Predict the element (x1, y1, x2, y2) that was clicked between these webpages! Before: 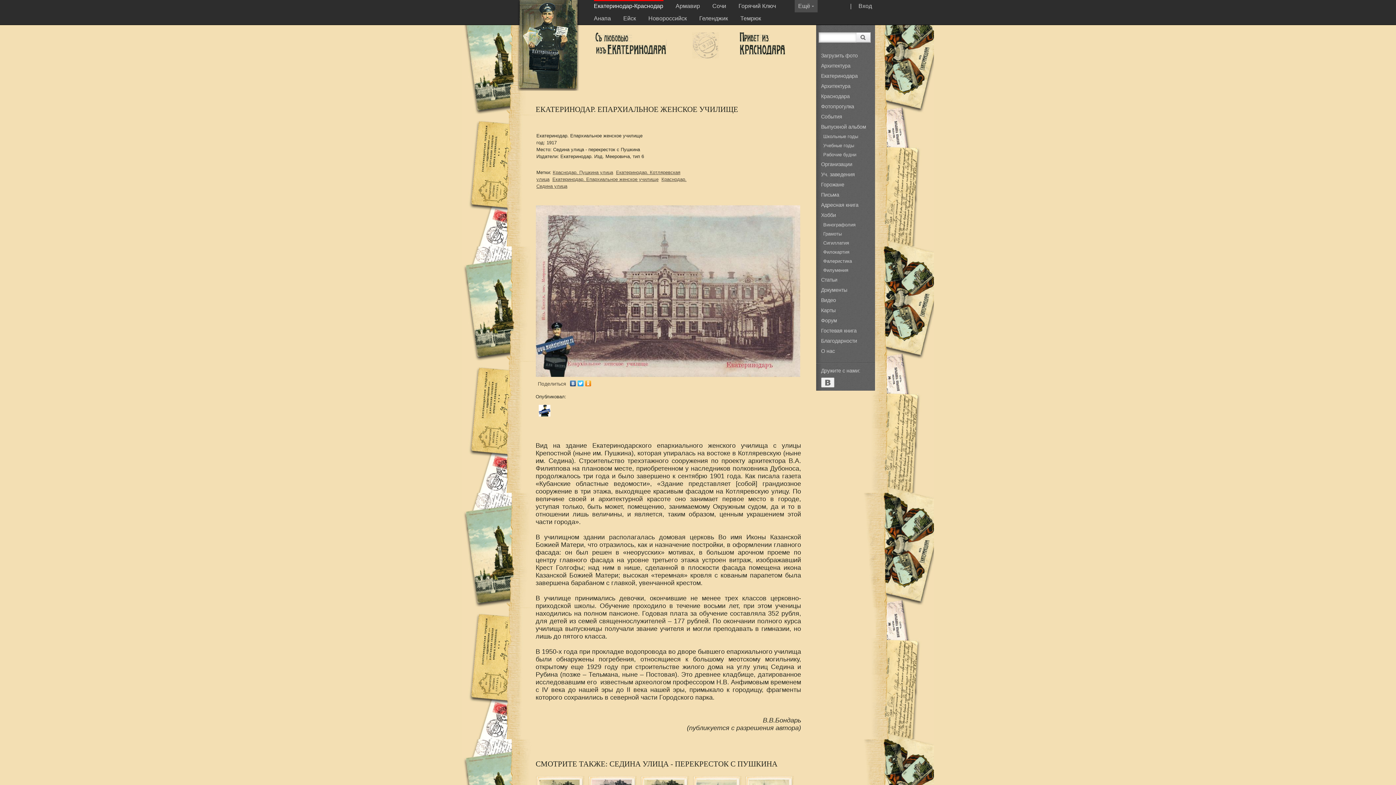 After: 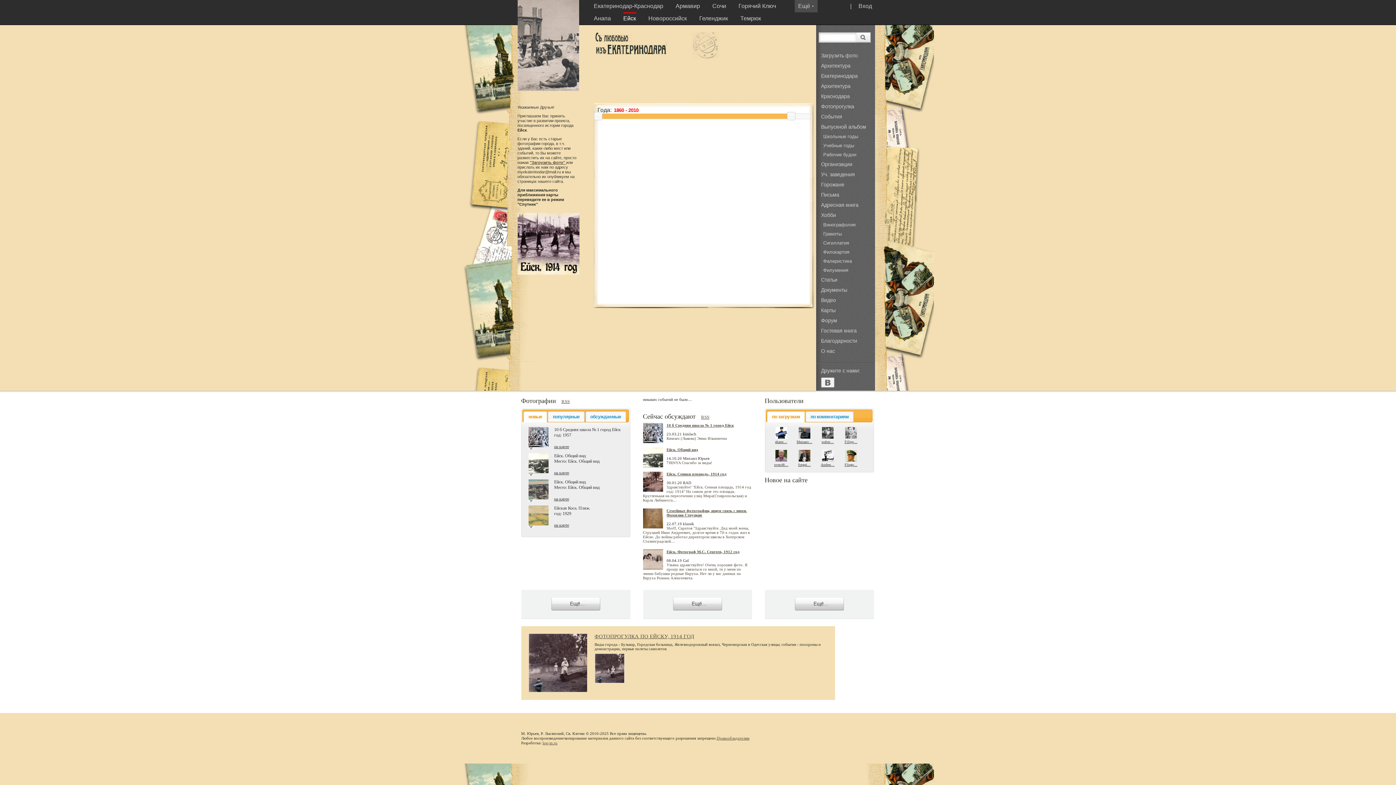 Action: bbox: (623, 13, 636, 22) label: Ейск